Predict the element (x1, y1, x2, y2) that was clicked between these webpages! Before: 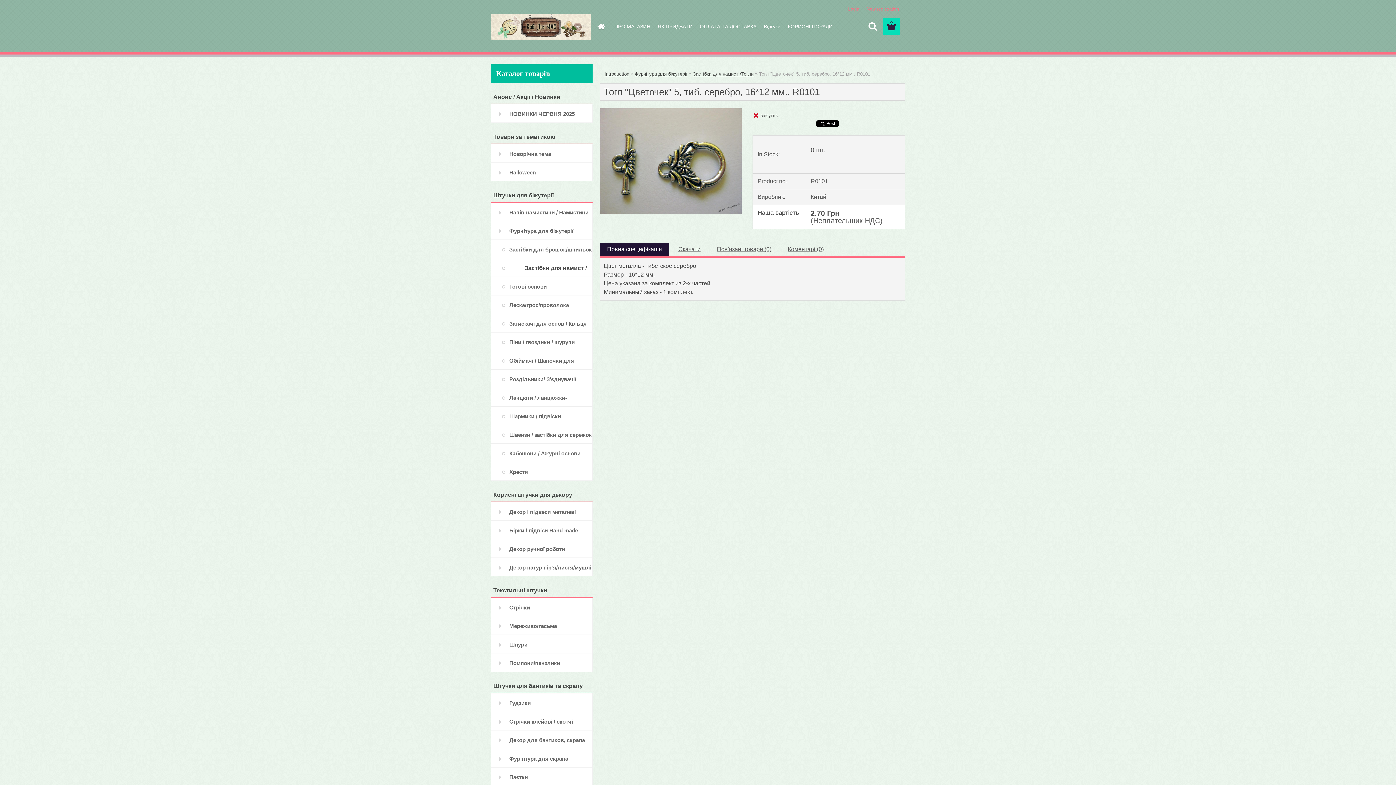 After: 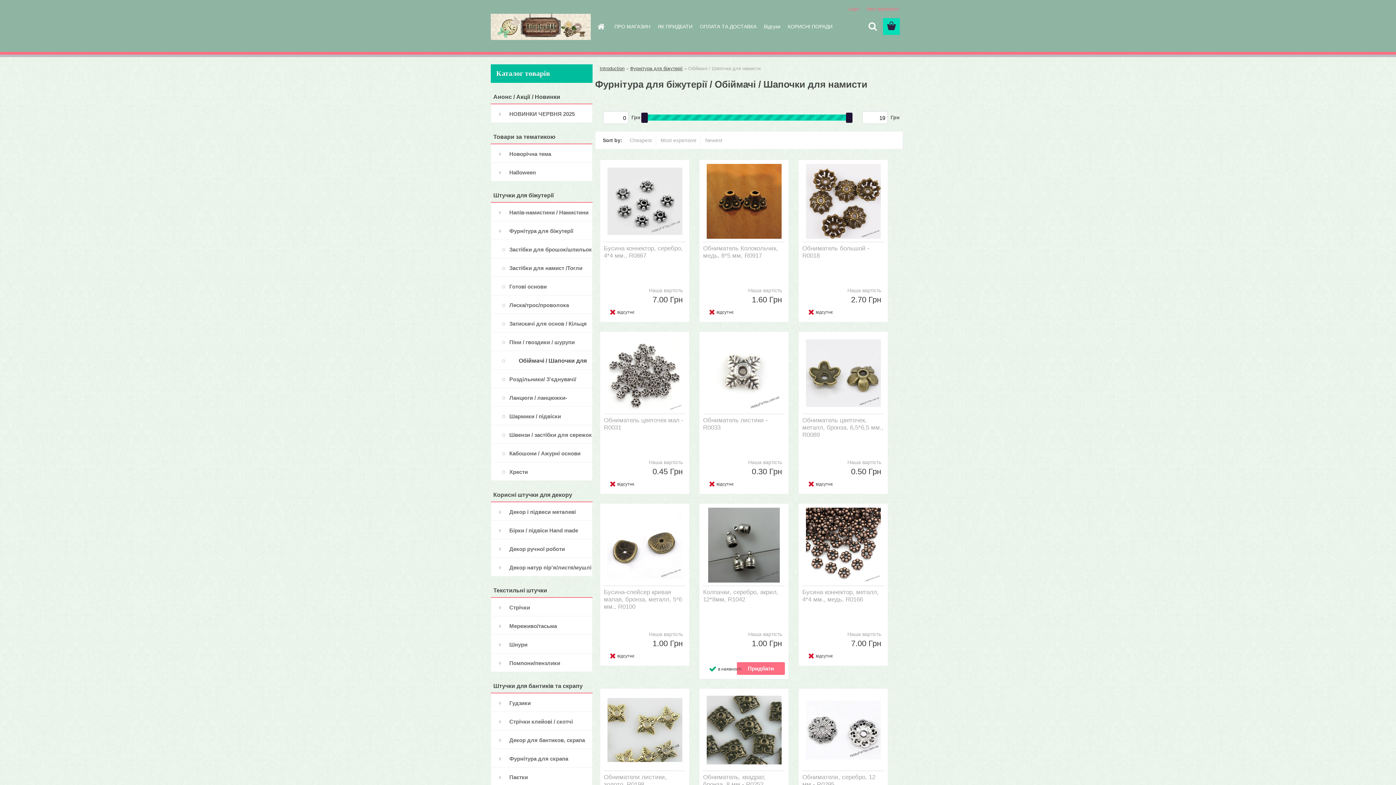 Action: label: Обіймачі / Шапочки для намисти bbox: (490, 351, 592, 369)